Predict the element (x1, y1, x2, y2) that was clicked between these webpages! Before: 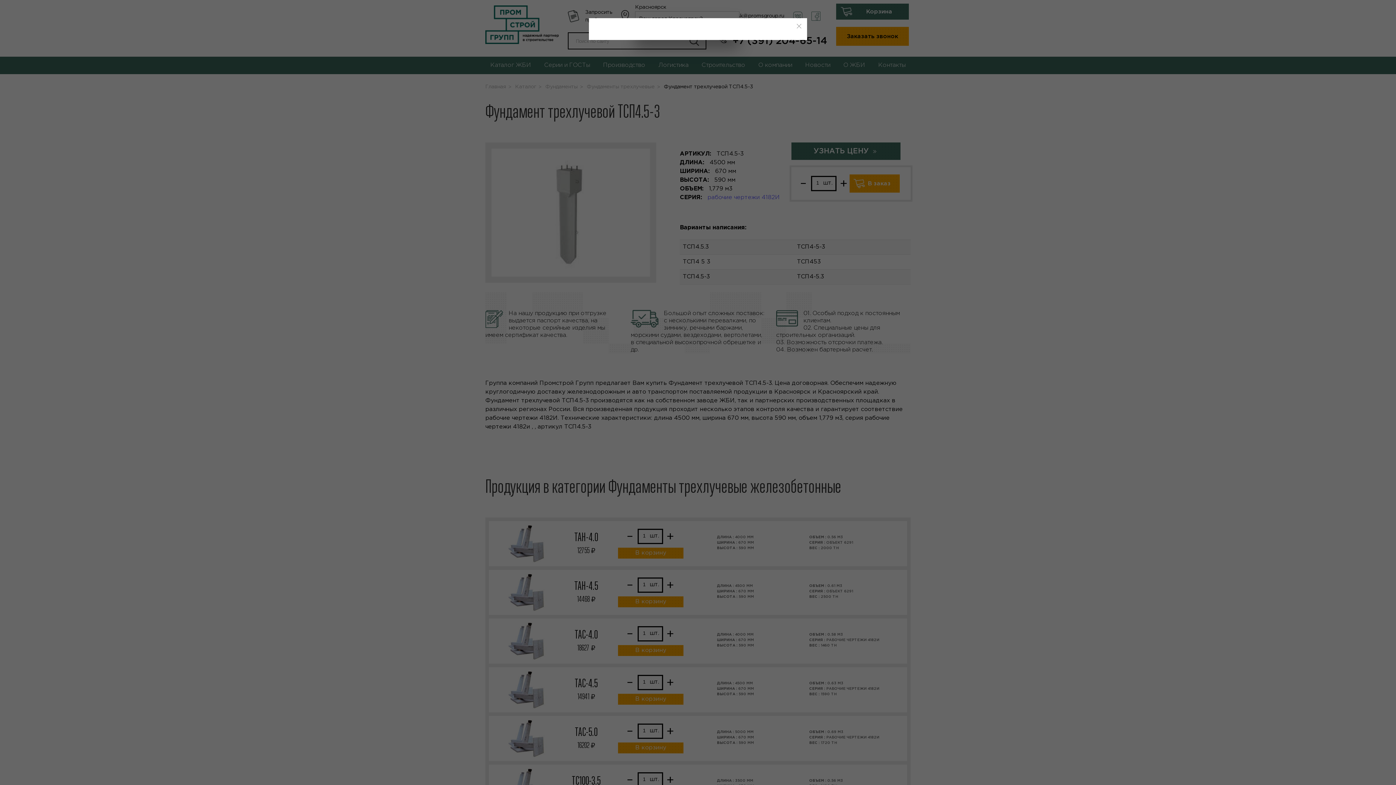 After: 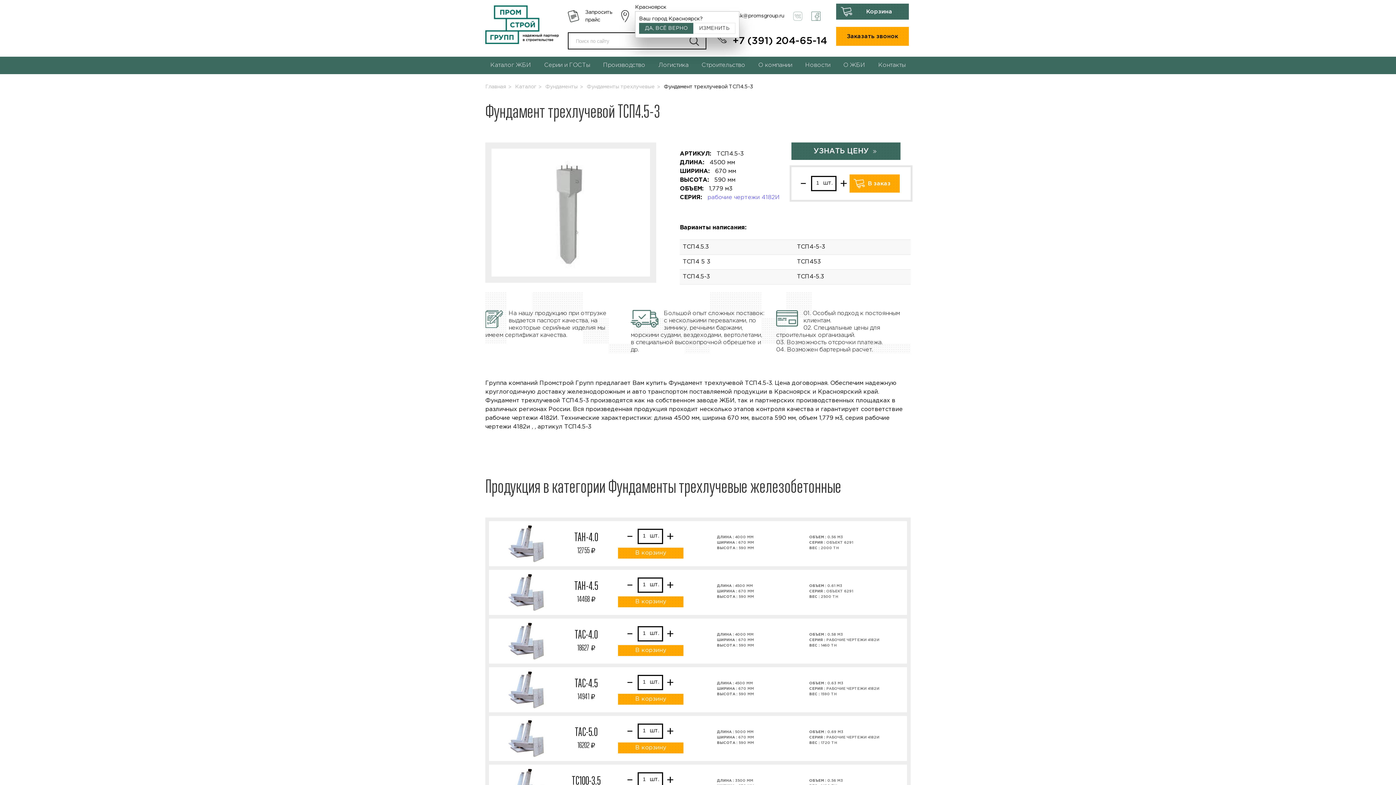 Action: bbox: (794, 21, 803, 30)